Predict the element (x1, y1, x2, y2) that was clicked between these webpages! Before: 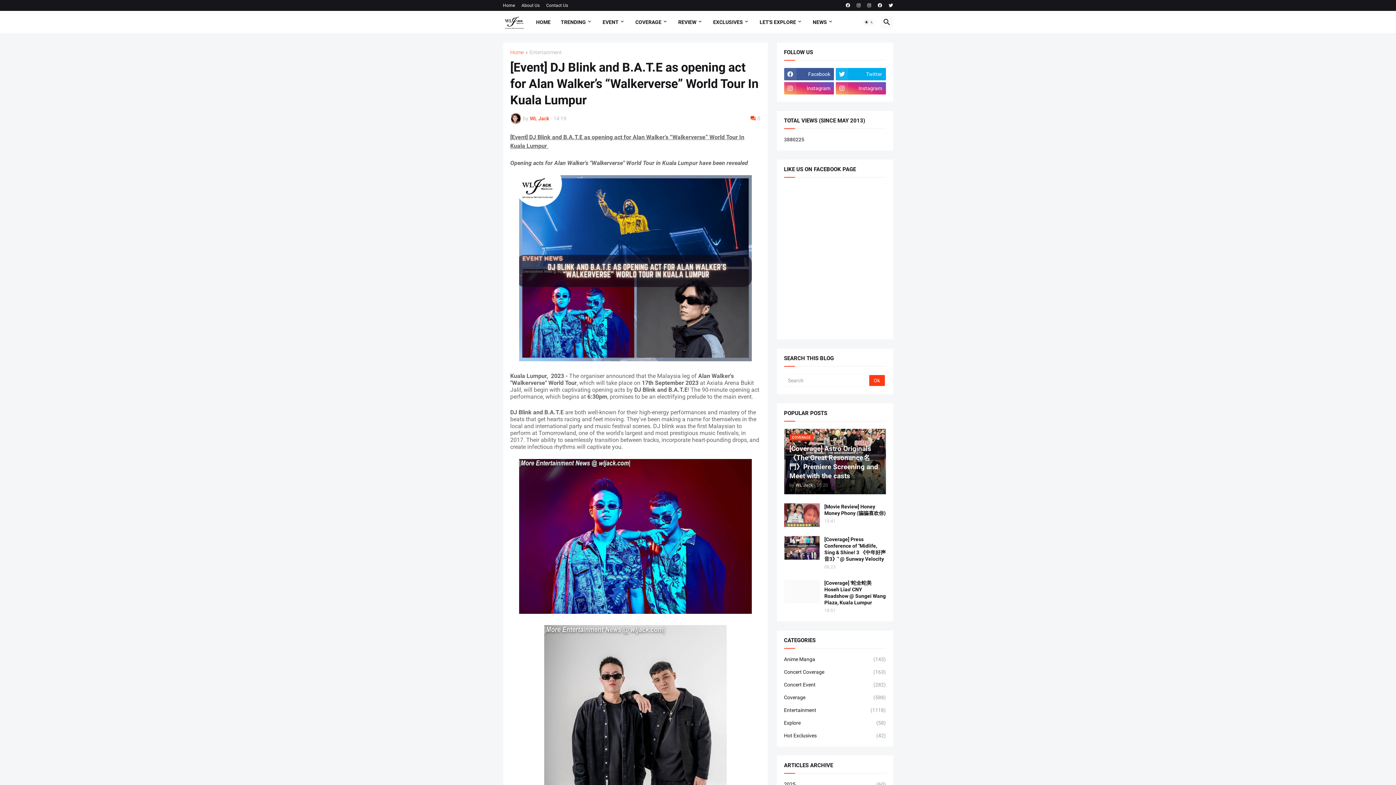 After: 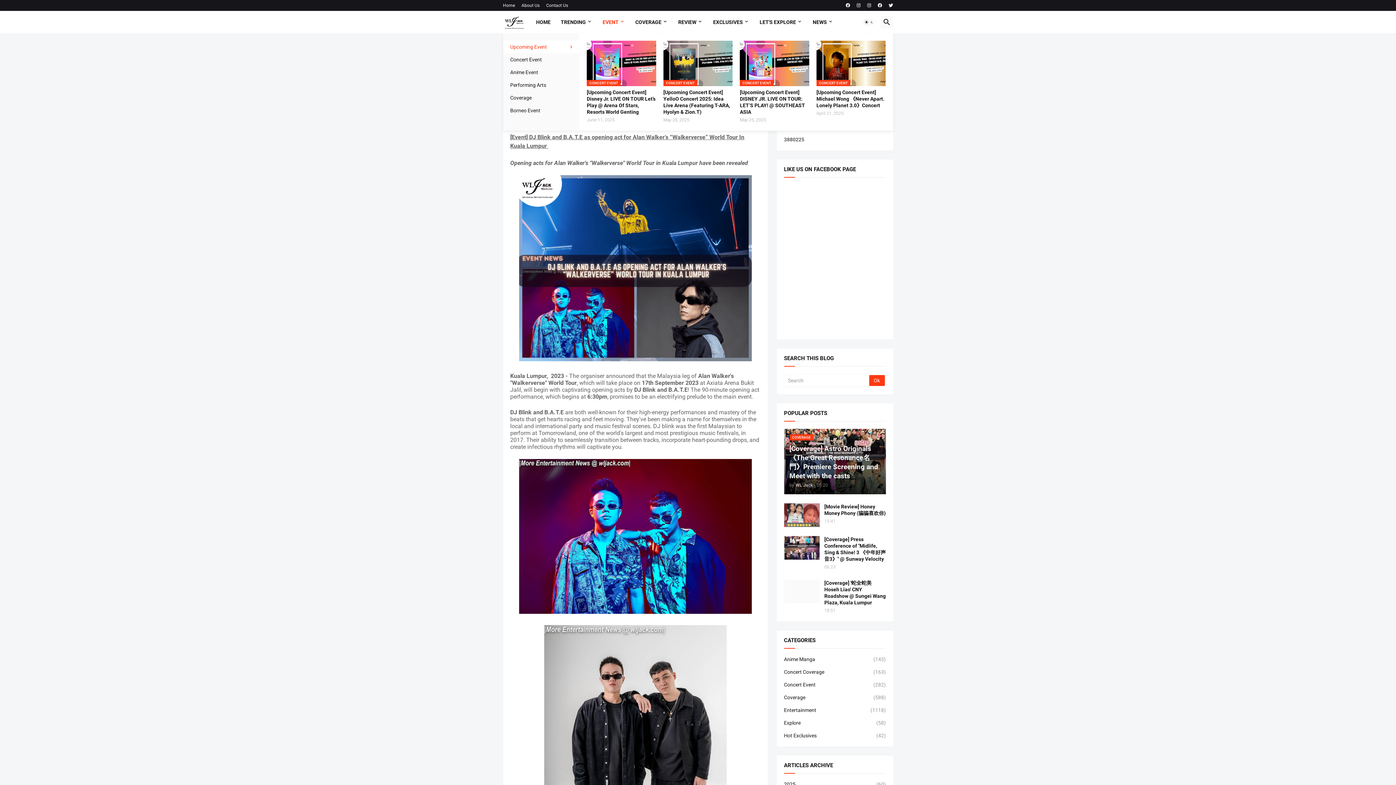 Action: label: EVENT bbox: (597, 10, 630, 33)